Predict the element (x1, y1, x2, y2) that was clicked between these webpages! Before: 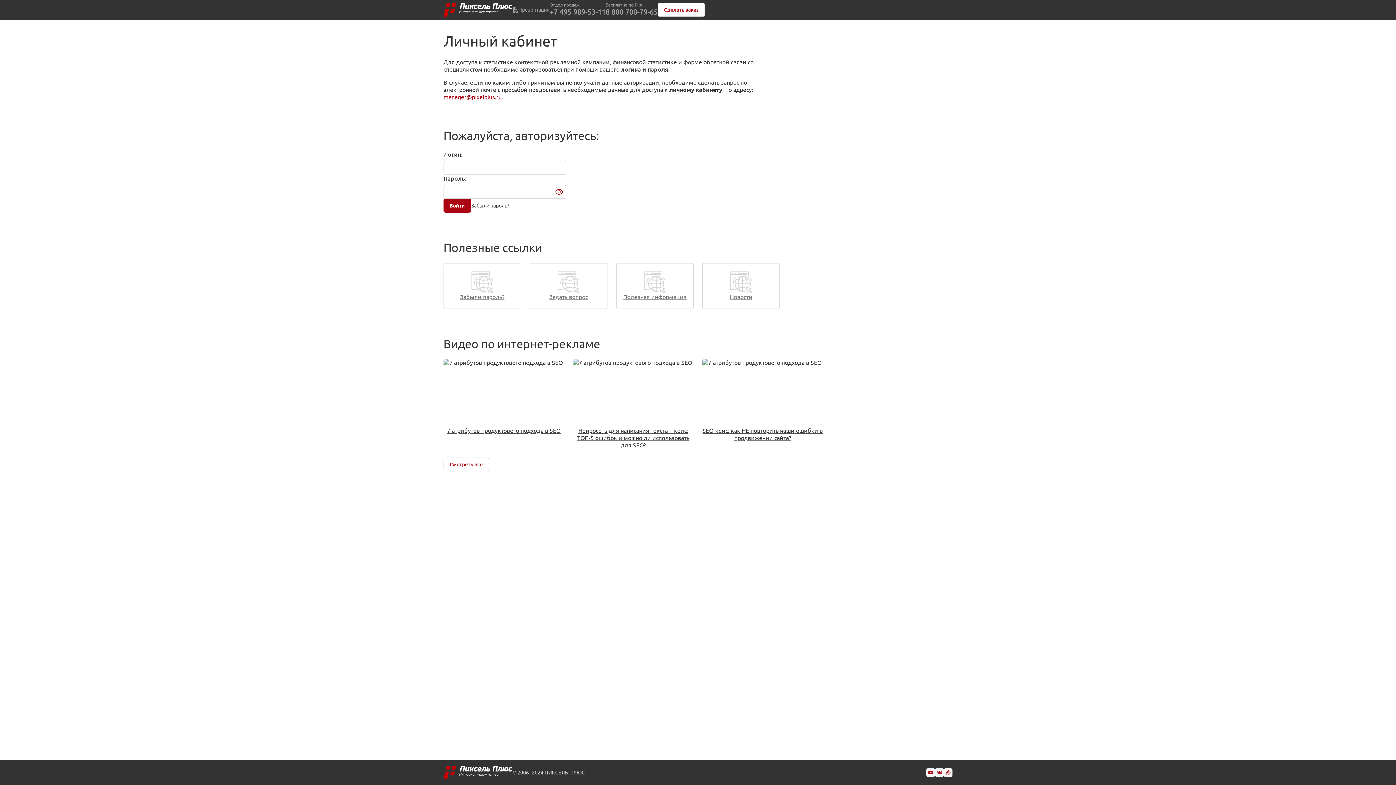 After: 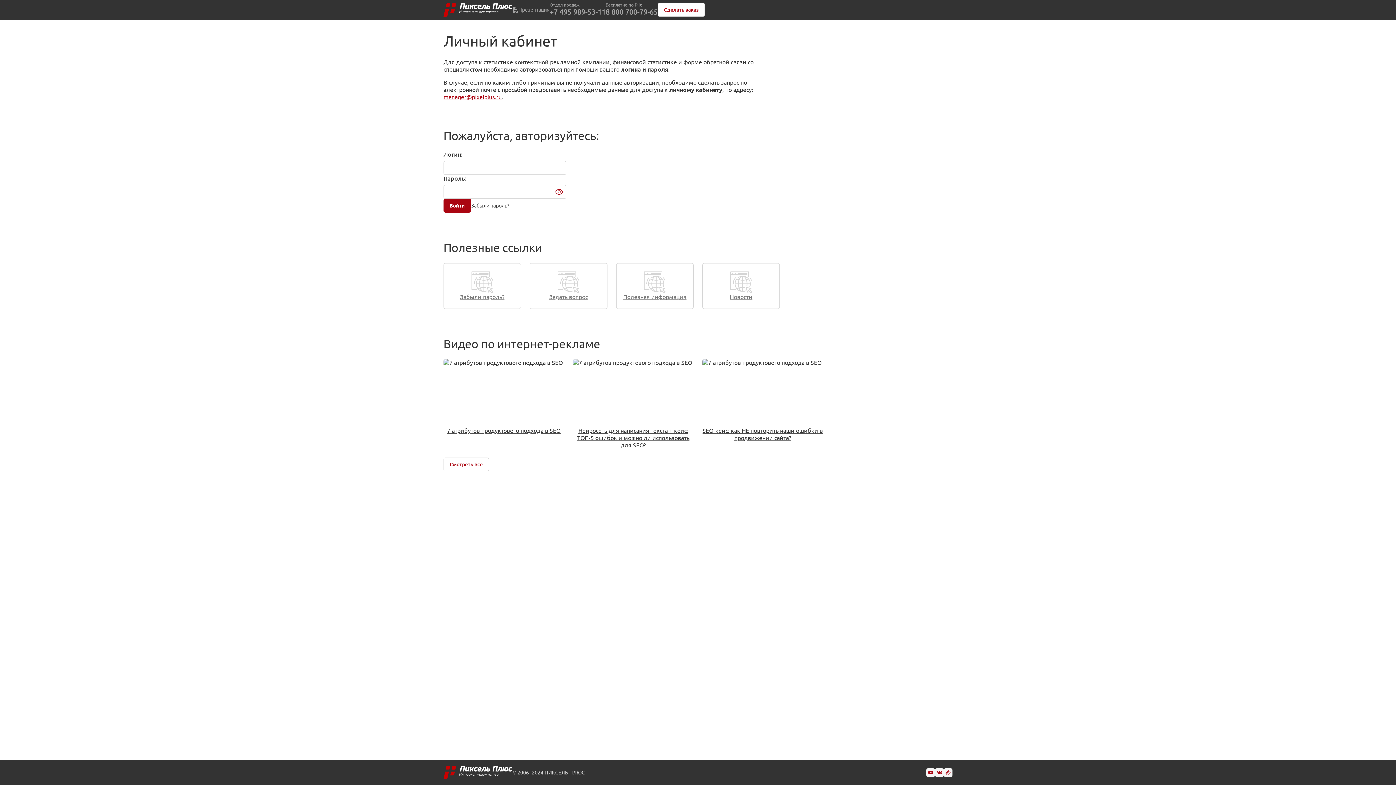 Action: bbox: (443, 3, 512, 16)